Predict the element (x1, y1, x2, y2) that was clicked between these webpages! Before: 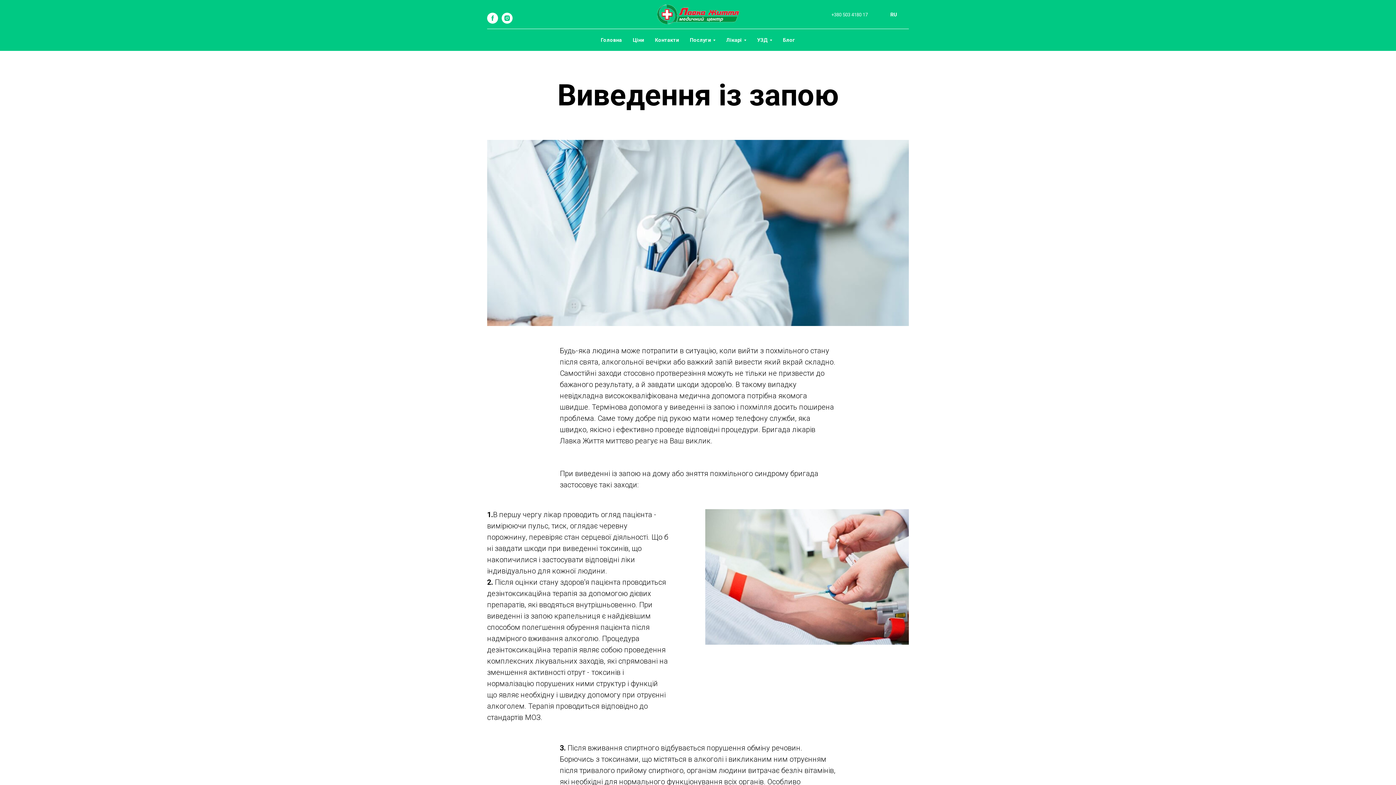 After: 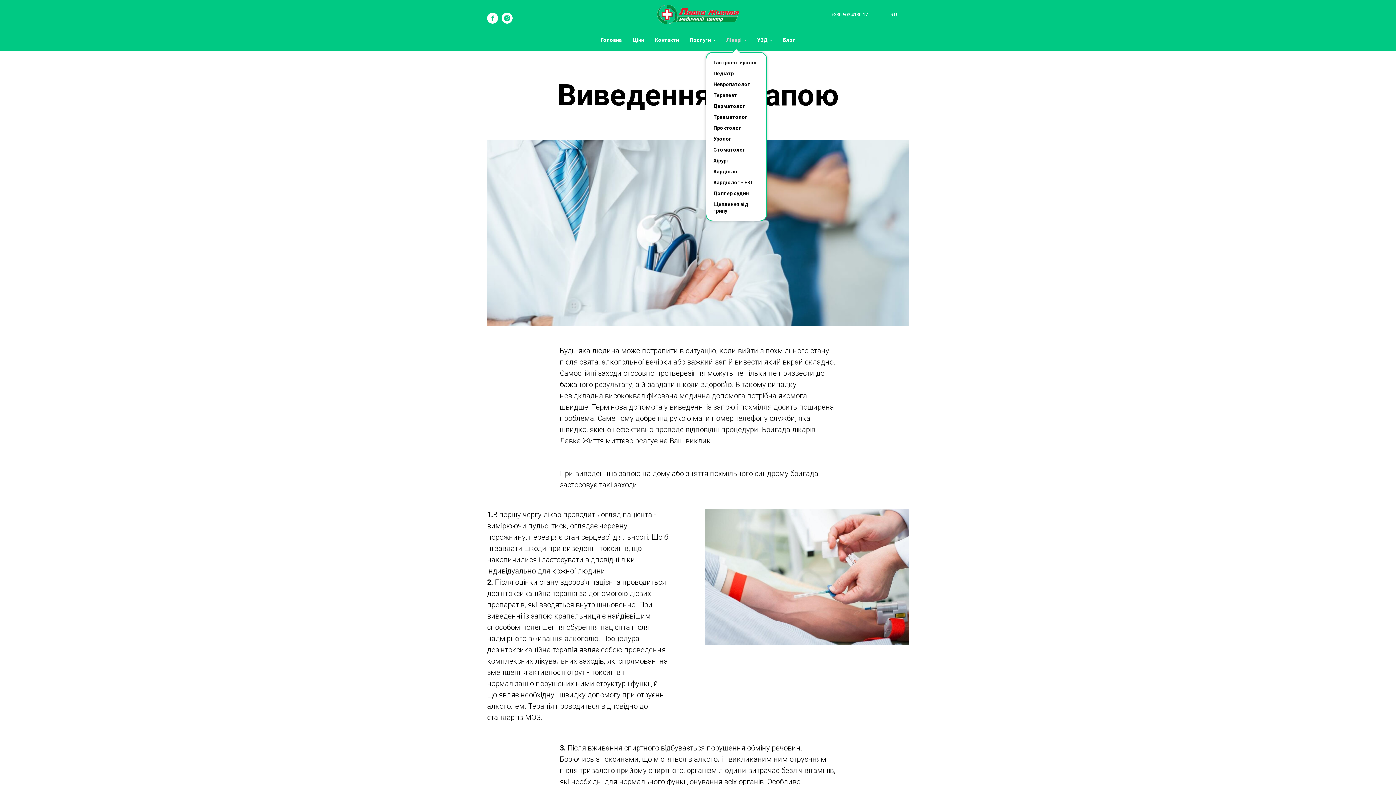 Action: bbox: (726, 37, 746, 42) label: Лікарі